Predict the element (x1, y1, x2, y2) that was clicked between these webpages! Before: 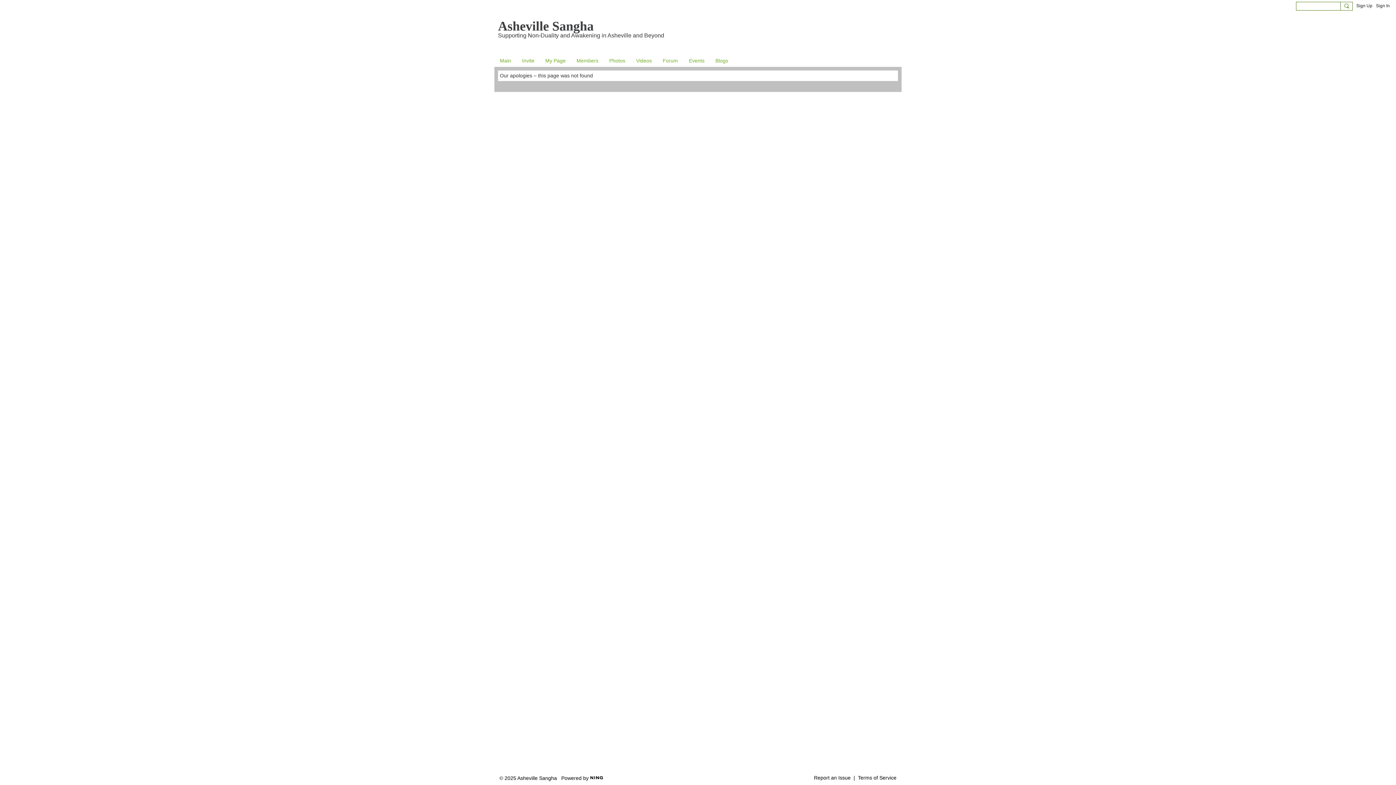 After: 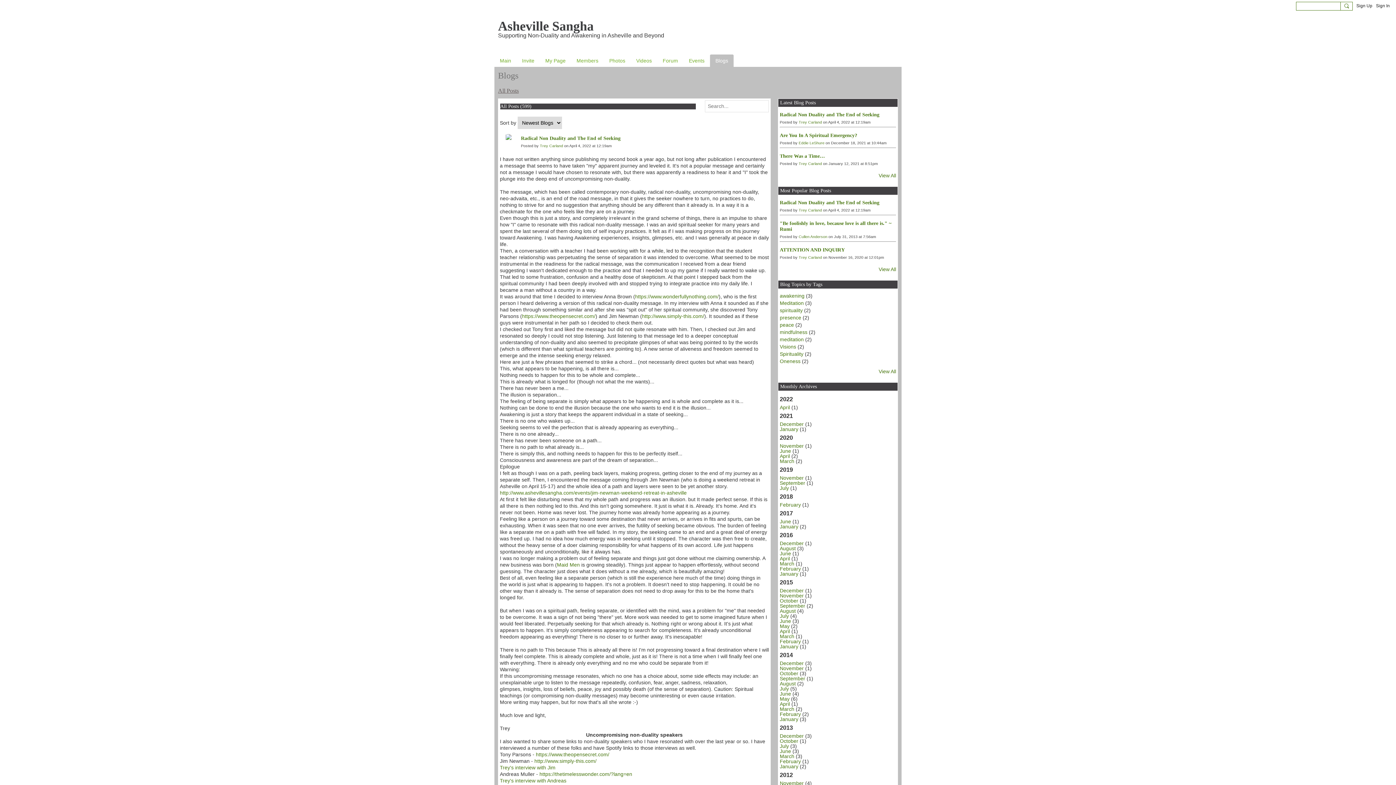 Action: label: Blogs bbox: (710, 54, 733, 66)